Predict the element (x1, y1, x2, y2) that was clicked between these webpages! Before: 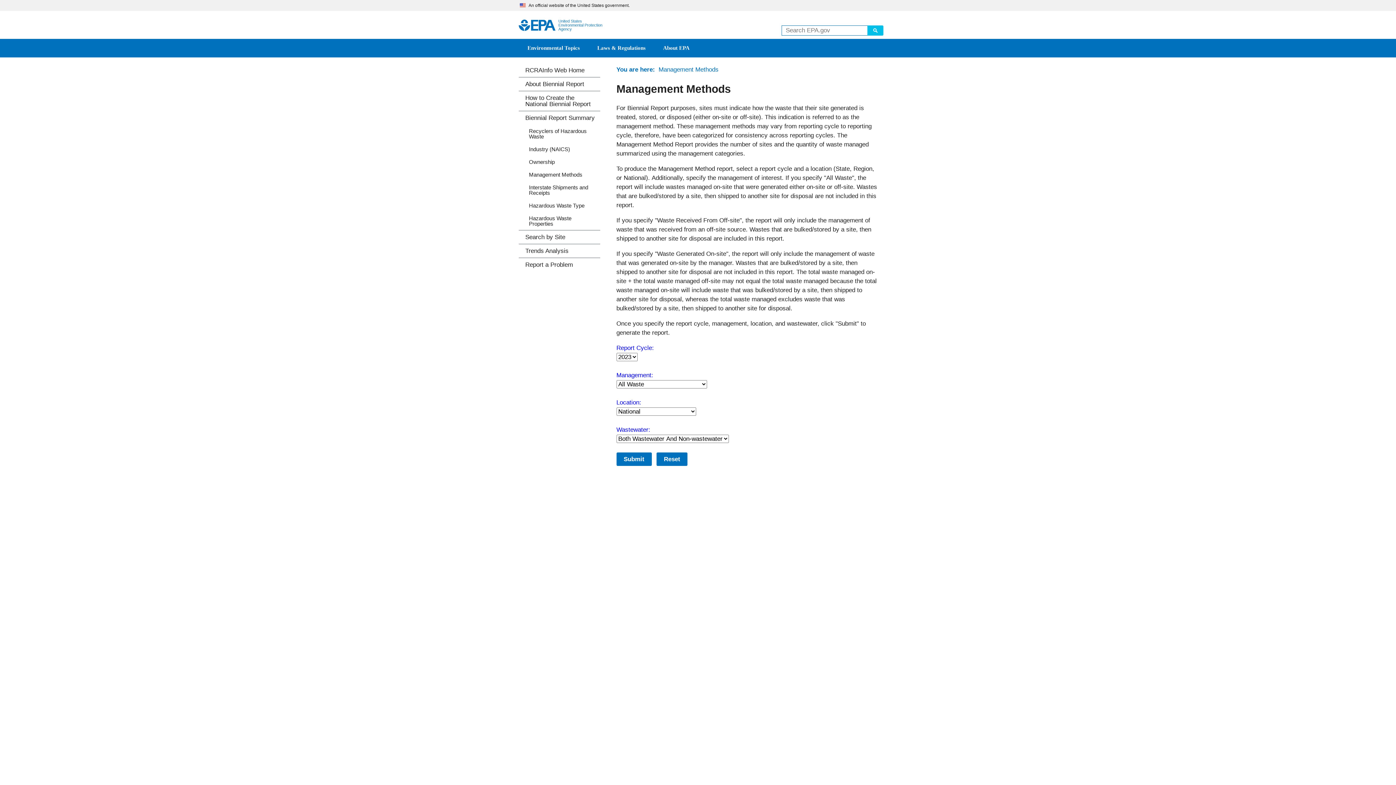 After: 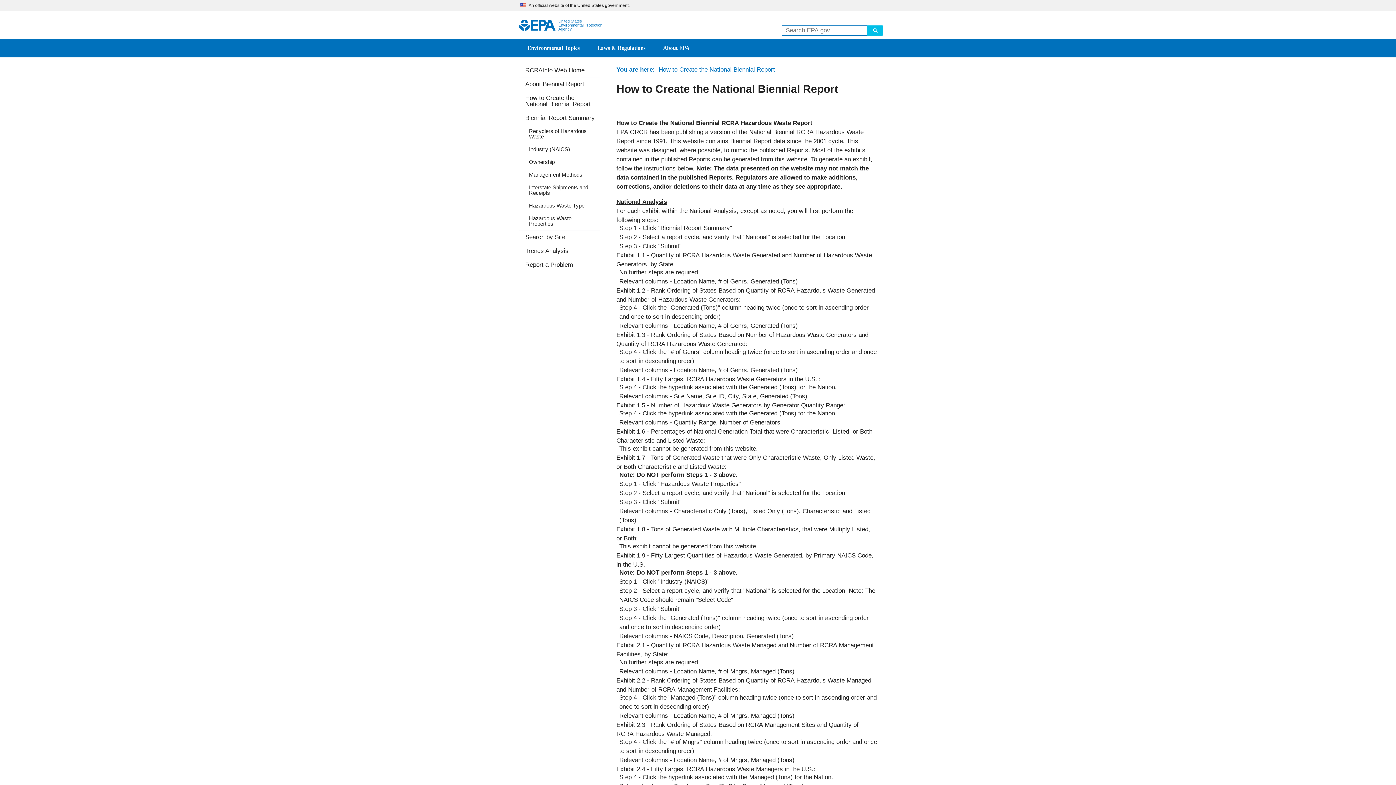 Action: label: How to Create the National Biennial Report bbox: (518, 91, 600, 110)